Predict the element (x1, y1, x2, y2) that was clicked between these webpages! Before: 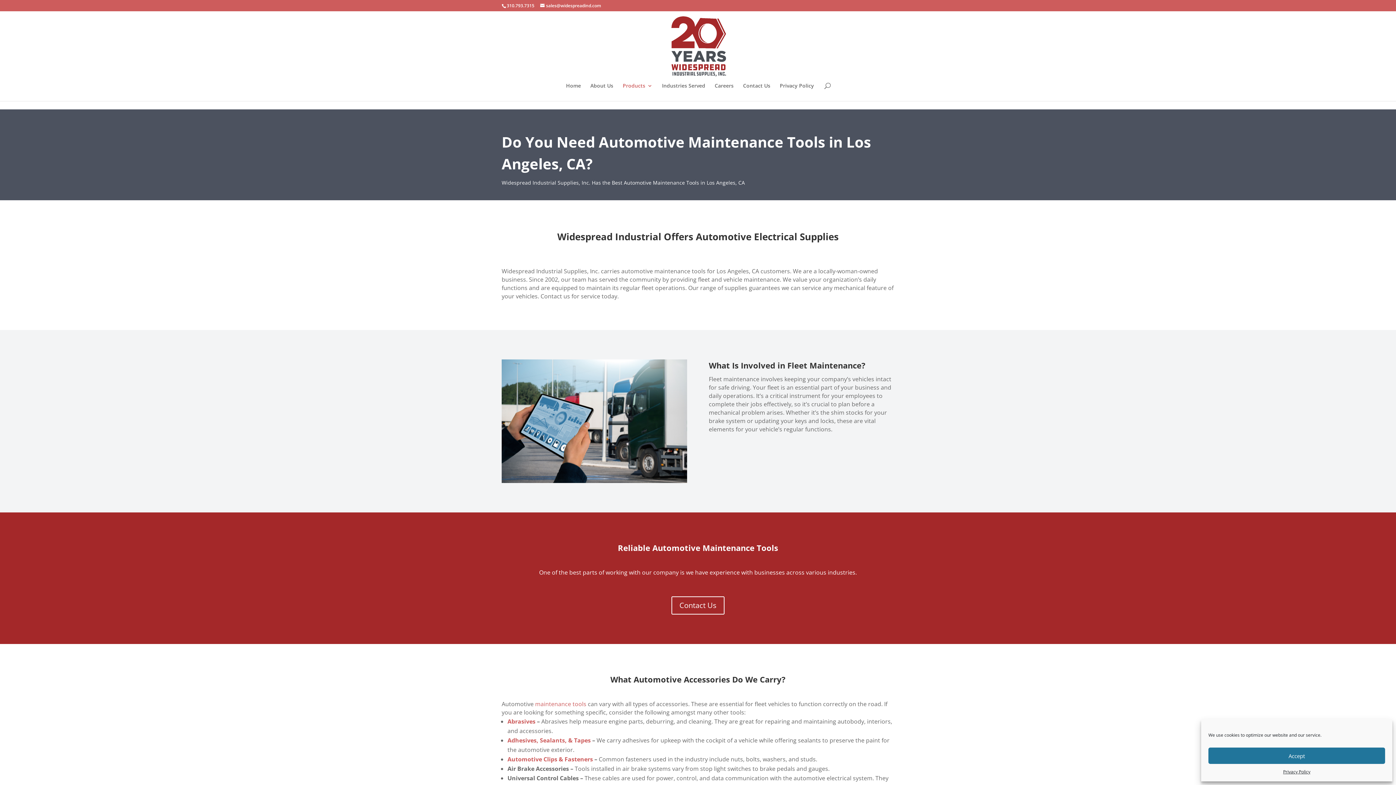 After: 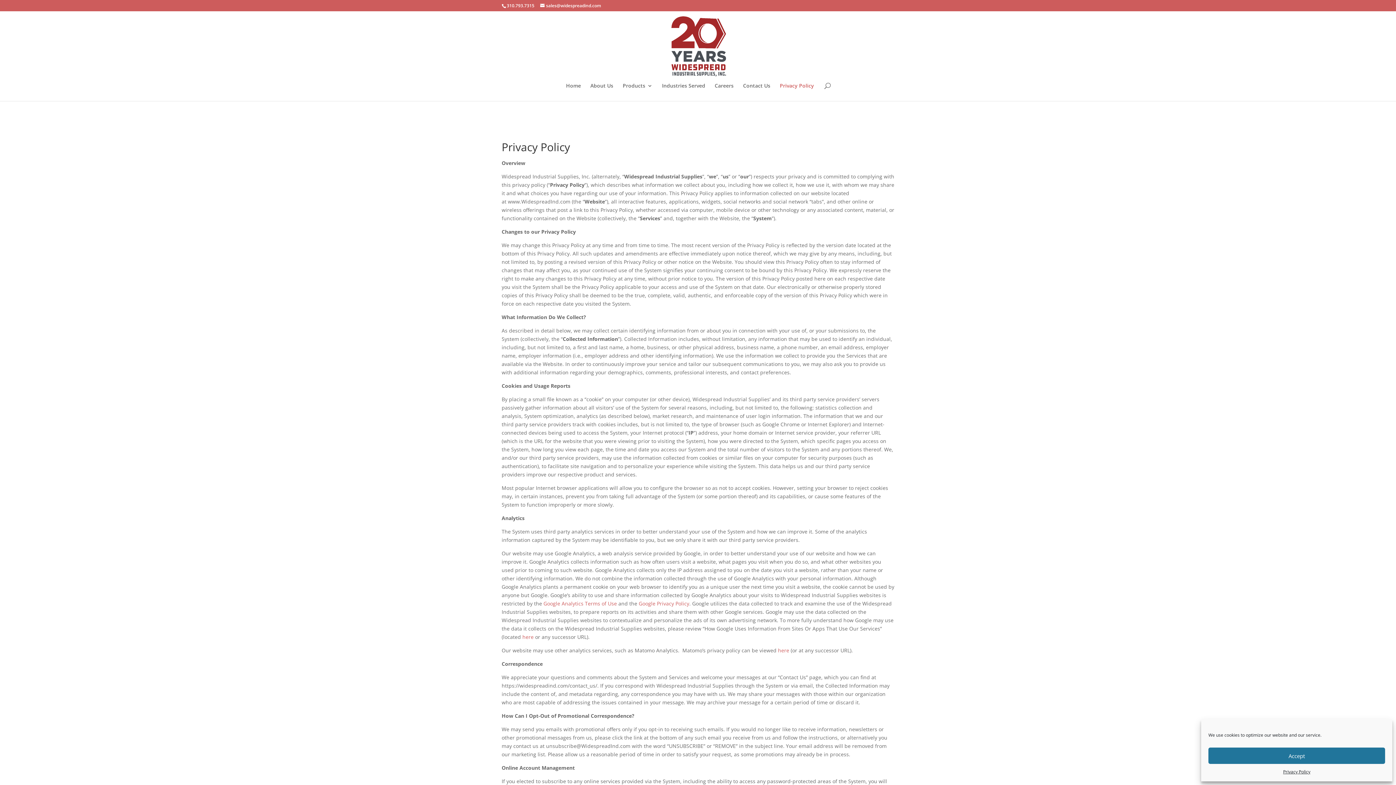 Action: bbox: (1283, 768, 1310, 776) label: Privacy Policy